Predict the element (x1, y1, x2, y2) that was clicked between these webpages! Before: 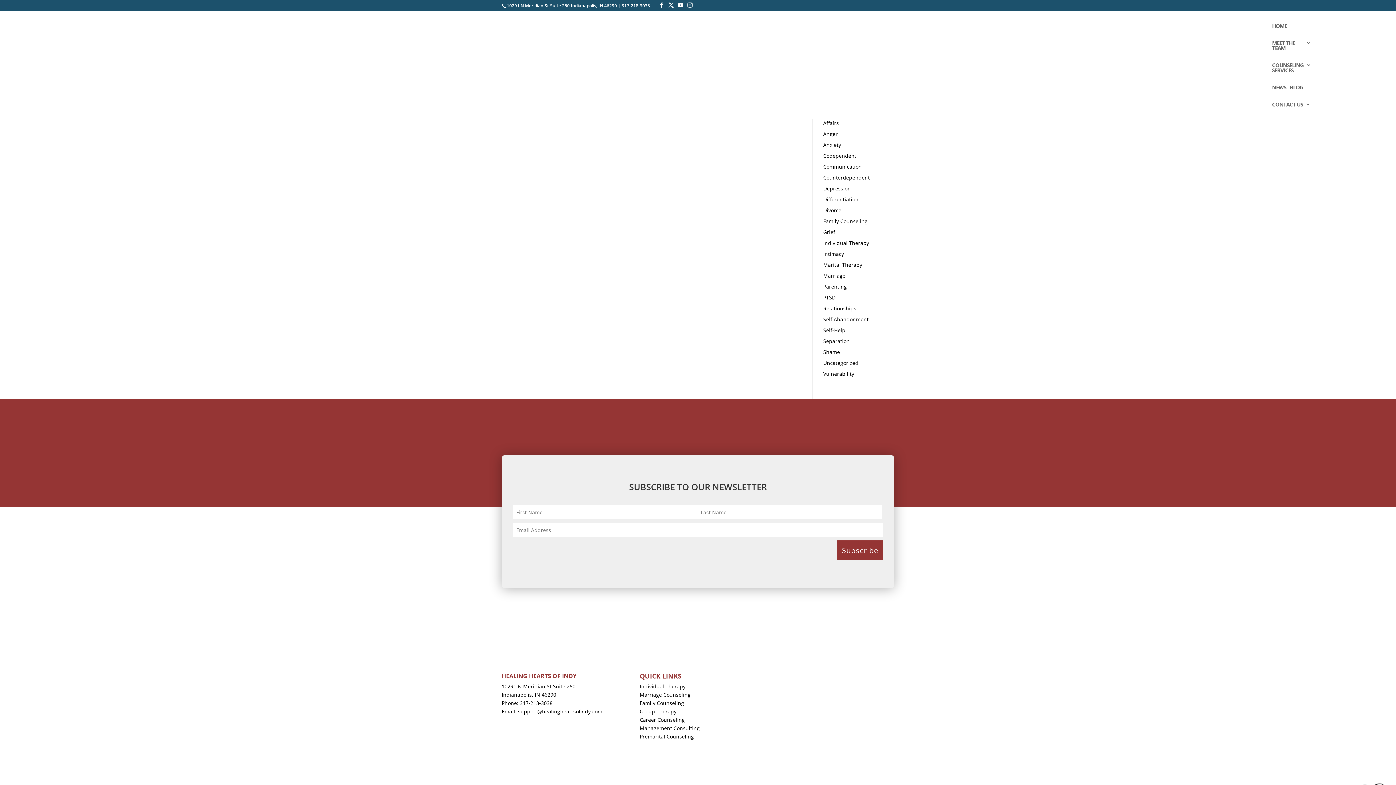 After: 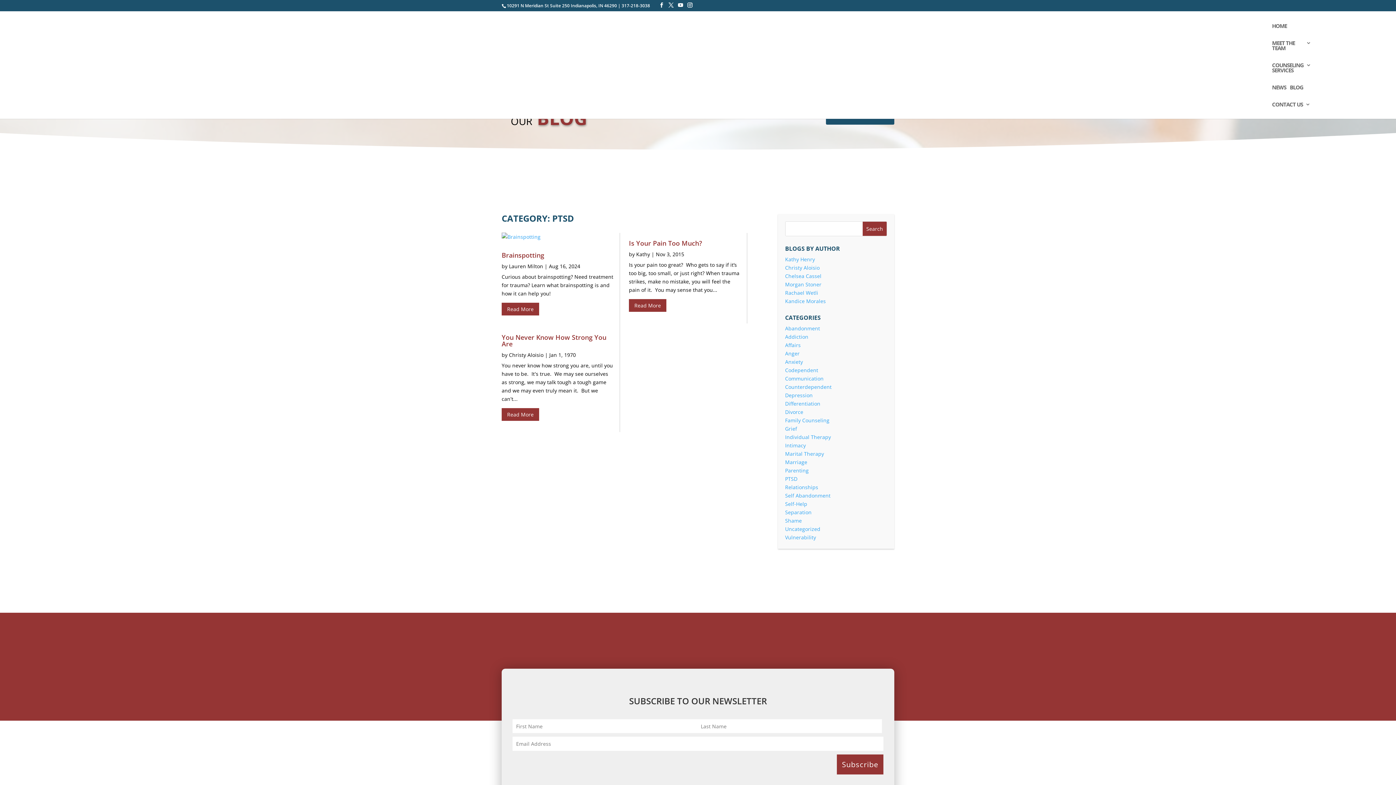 Action: label: PTSD bbox: (823, 294, 835, 301)